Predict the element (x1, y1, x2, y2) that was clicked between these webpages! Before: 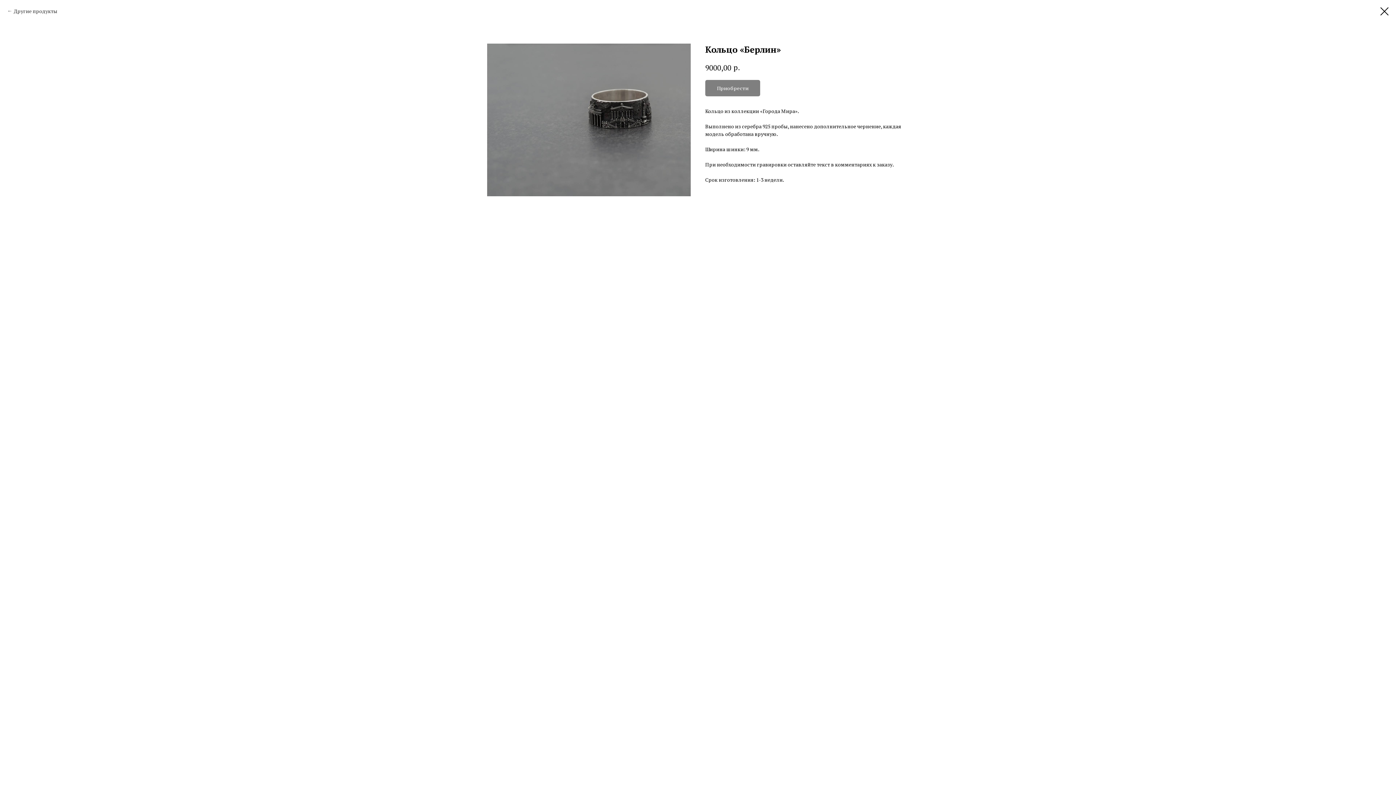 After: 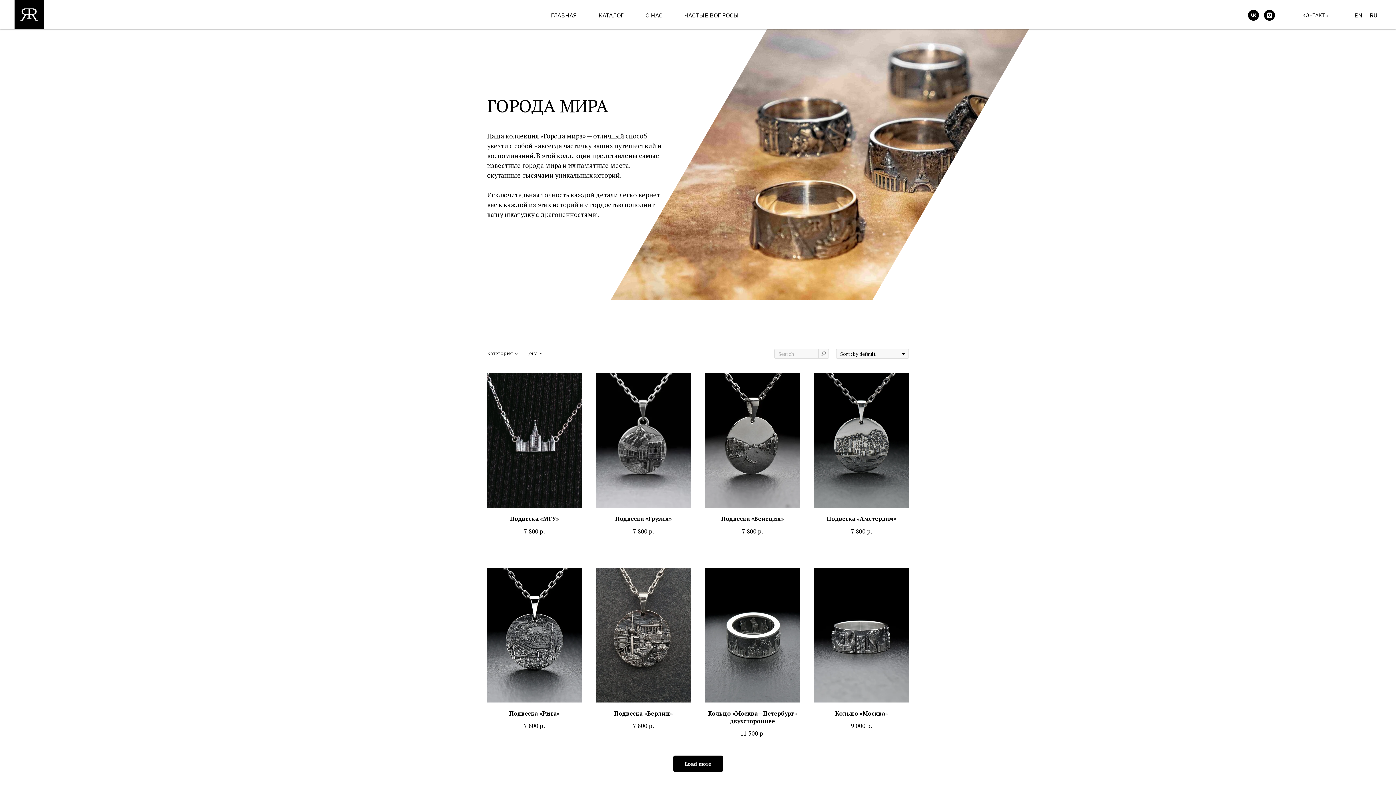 Action: bbox: (1380, 7, 1389, 15)